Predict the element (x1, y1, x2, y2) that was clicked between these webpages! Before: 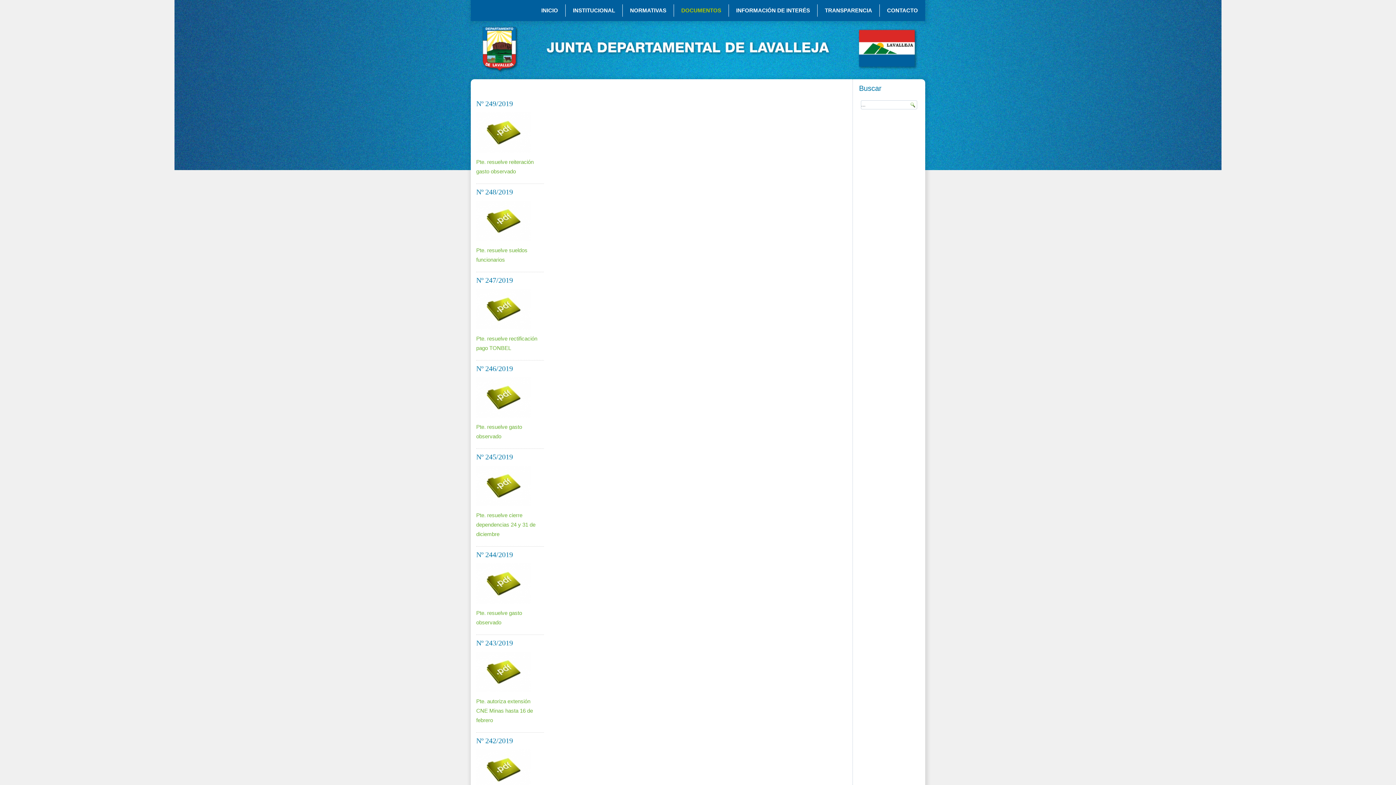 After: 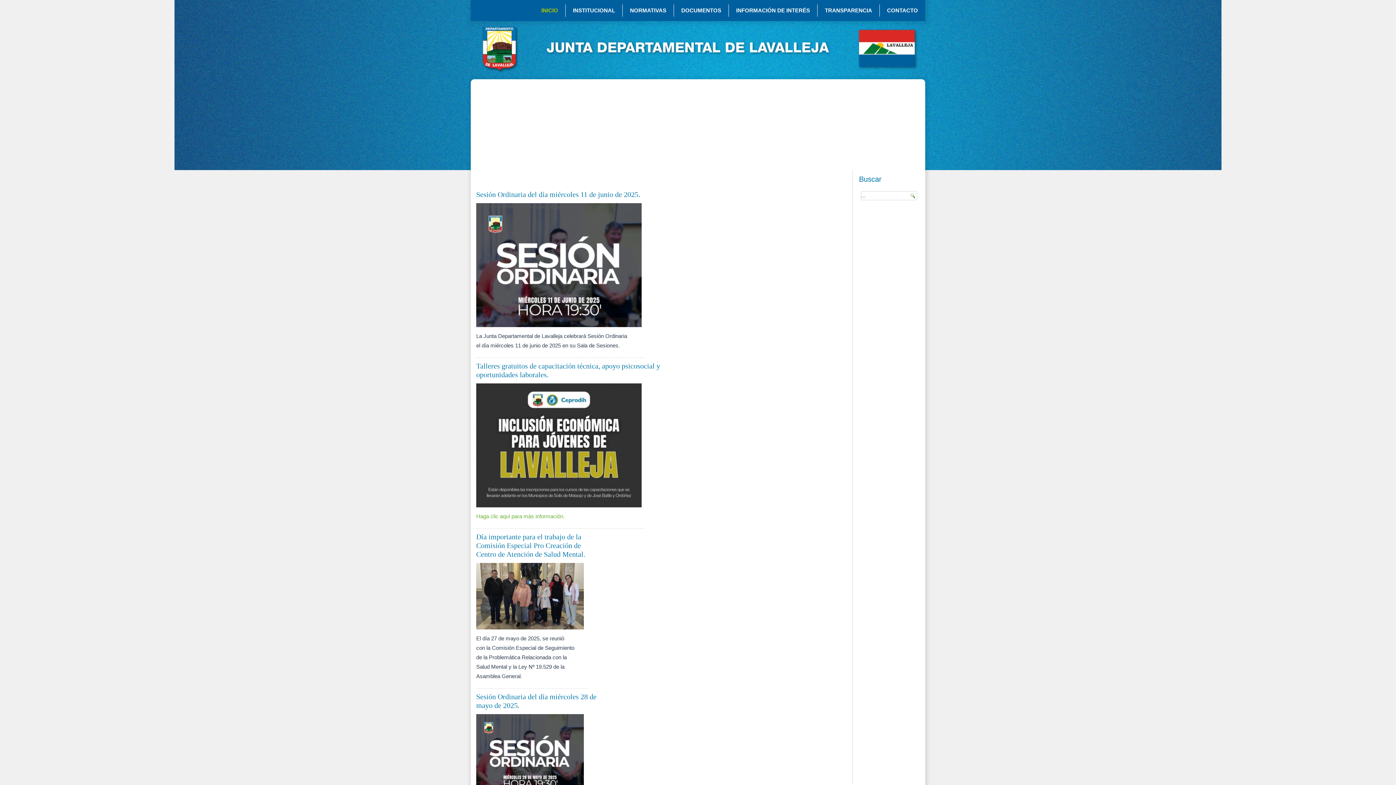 Action: bbox: (536, 0, 563, 21) label: INICIO